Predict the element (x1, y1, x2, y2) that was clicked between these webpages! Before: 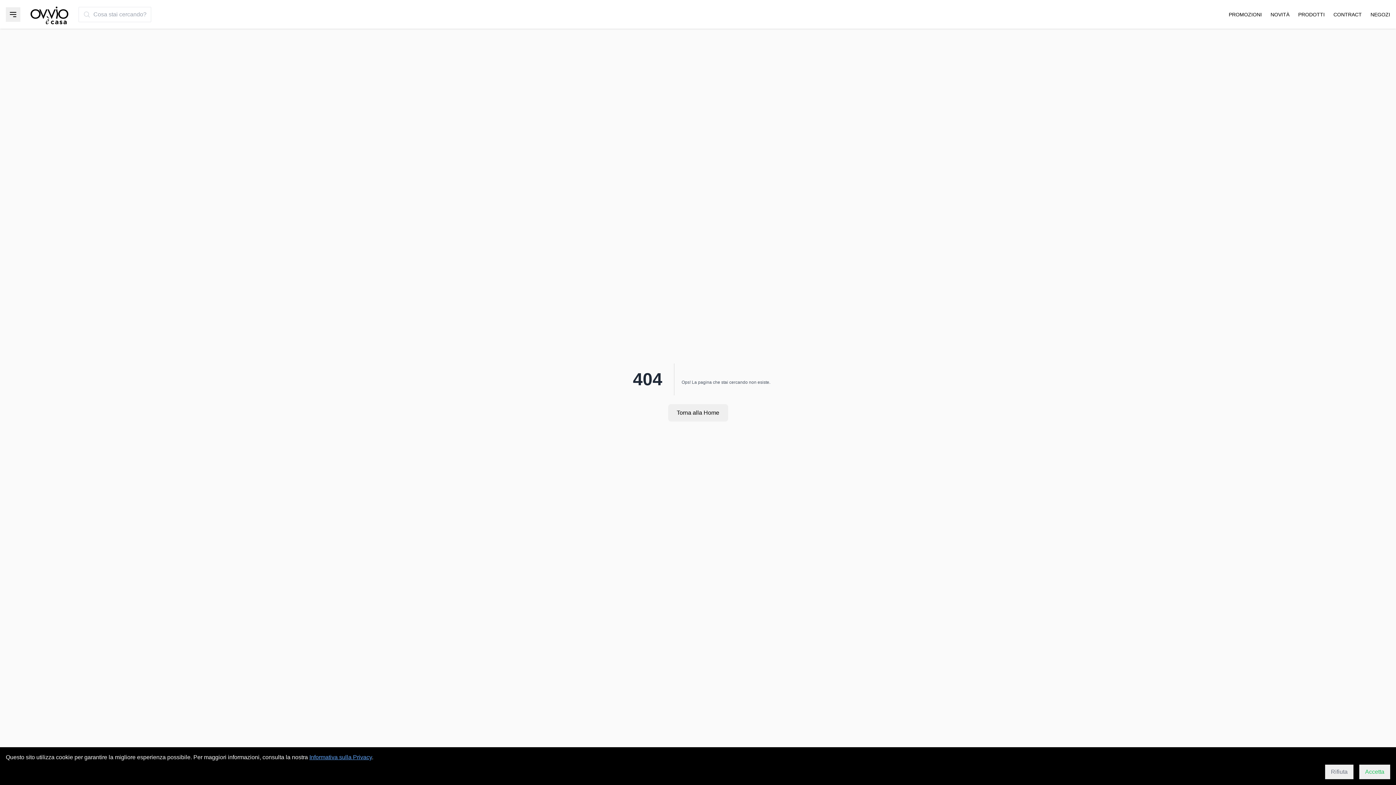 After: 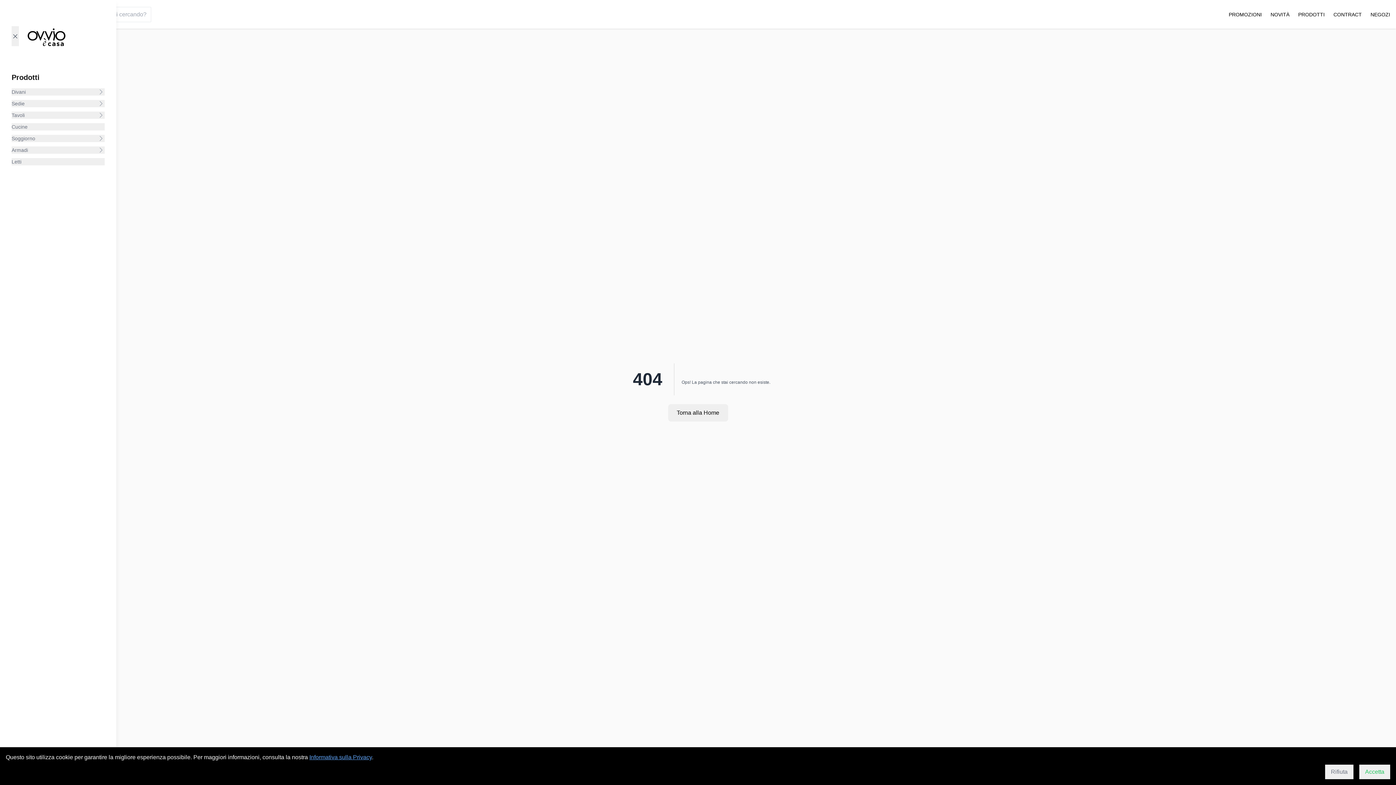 Action: bbox: (5, 7, 20, 21) label: Menu